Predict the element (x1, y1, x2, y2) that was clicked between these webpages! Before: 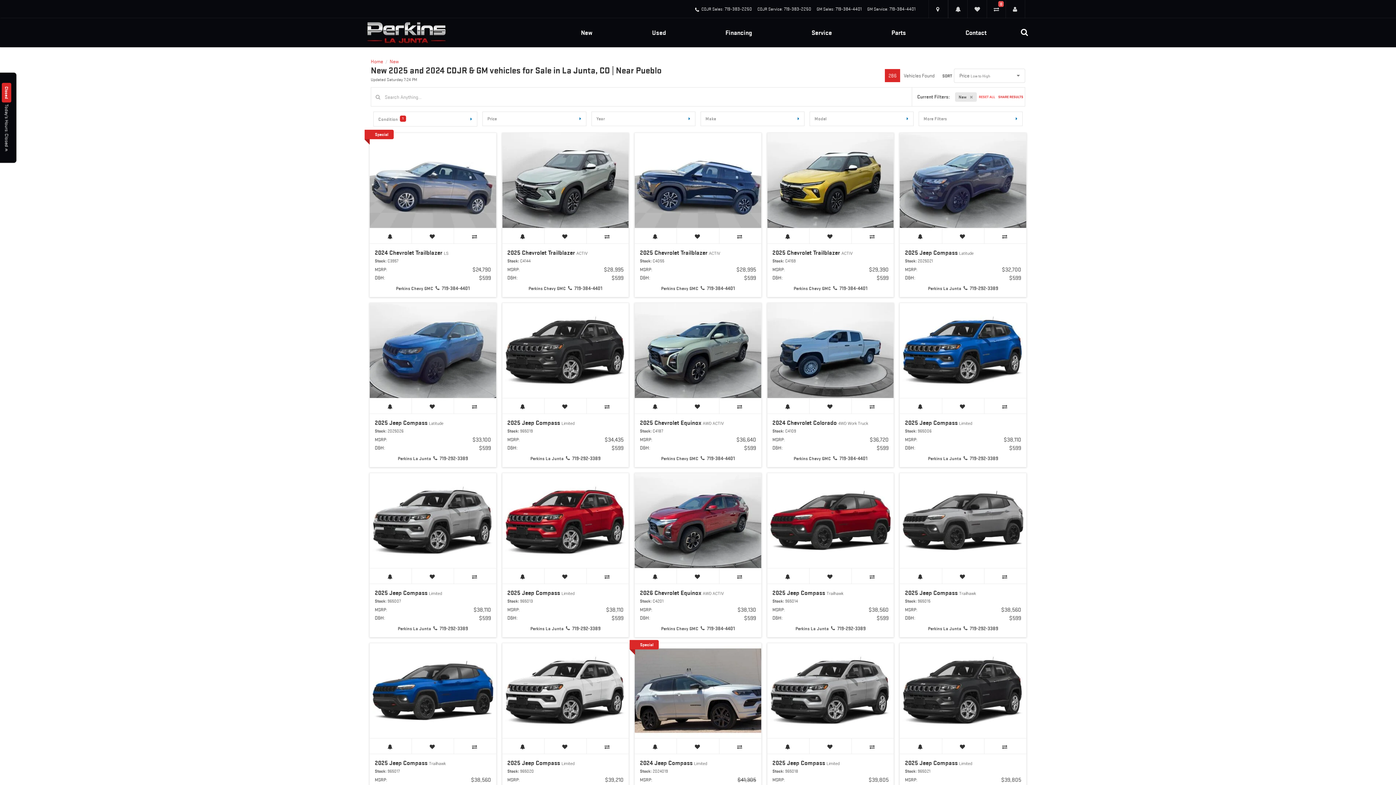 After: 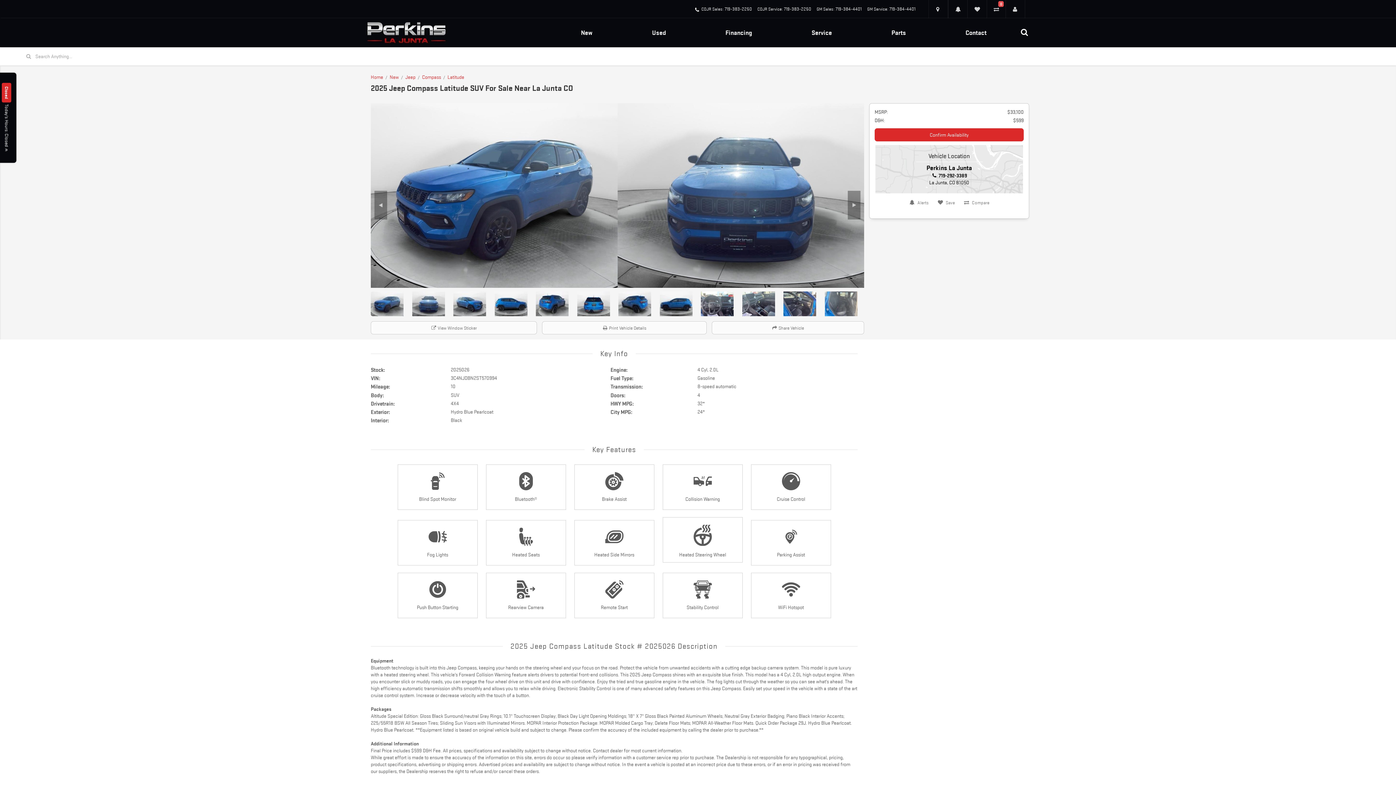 Action: bbox: (369, 303, 496, 398)